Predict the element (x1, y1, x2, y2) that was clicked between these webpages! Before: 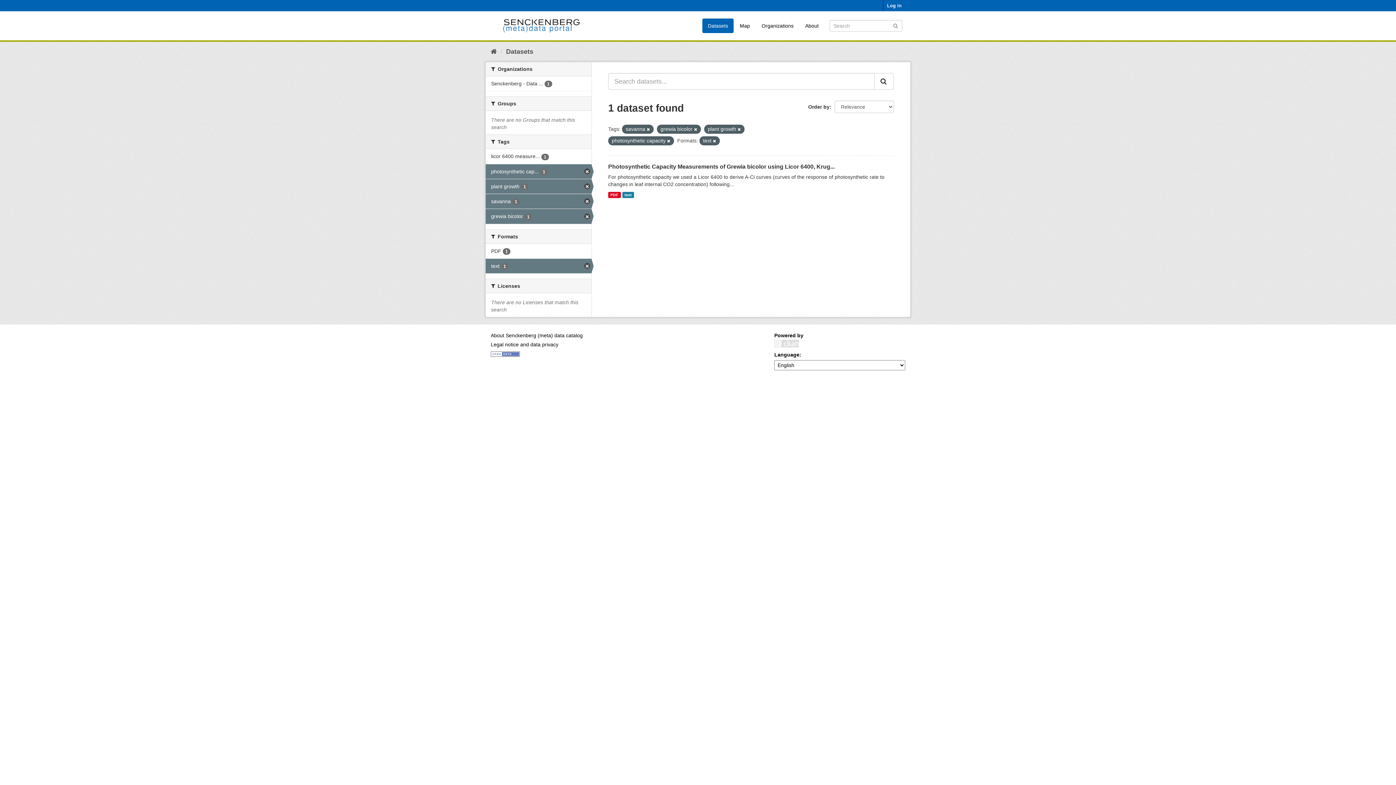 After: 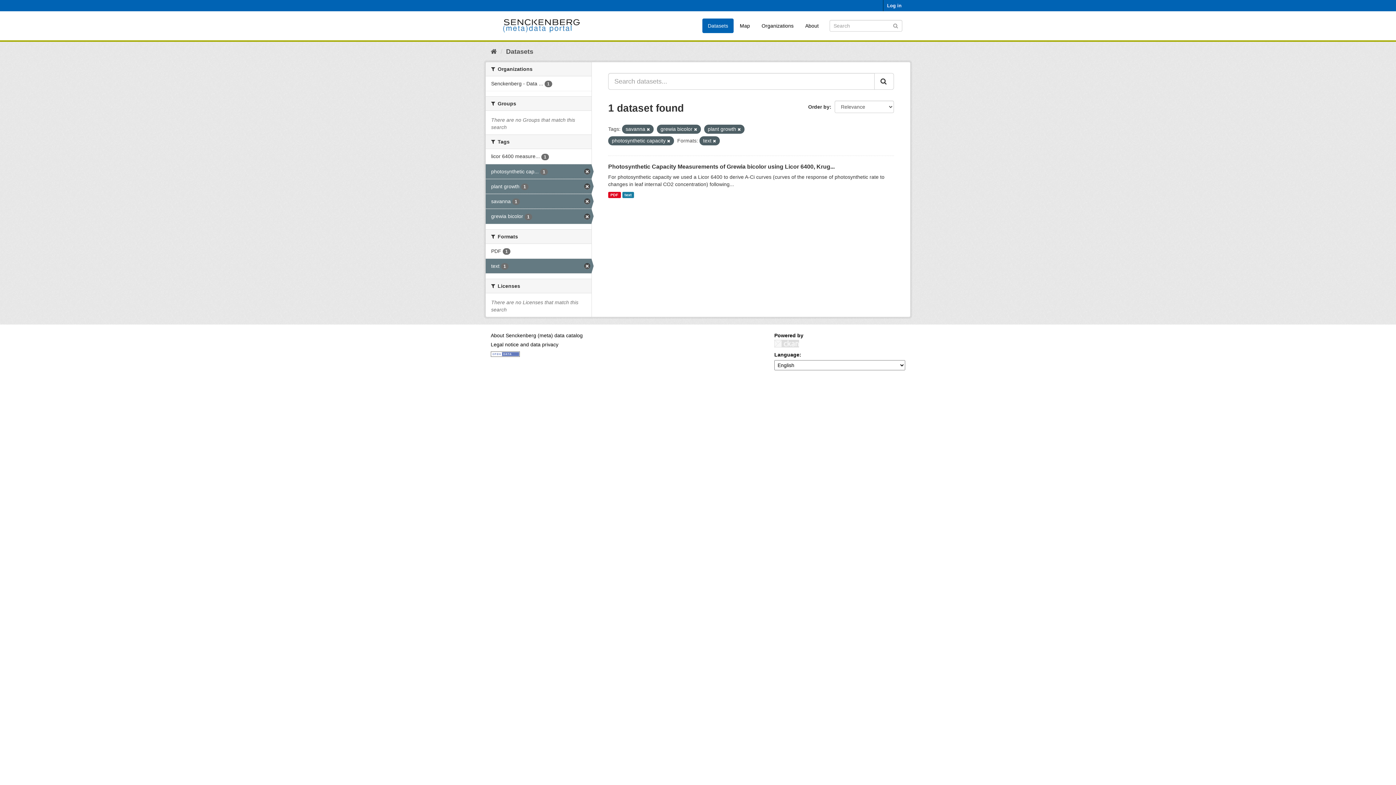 Action: label: Submit bbox: (874, 73, 894, 89)